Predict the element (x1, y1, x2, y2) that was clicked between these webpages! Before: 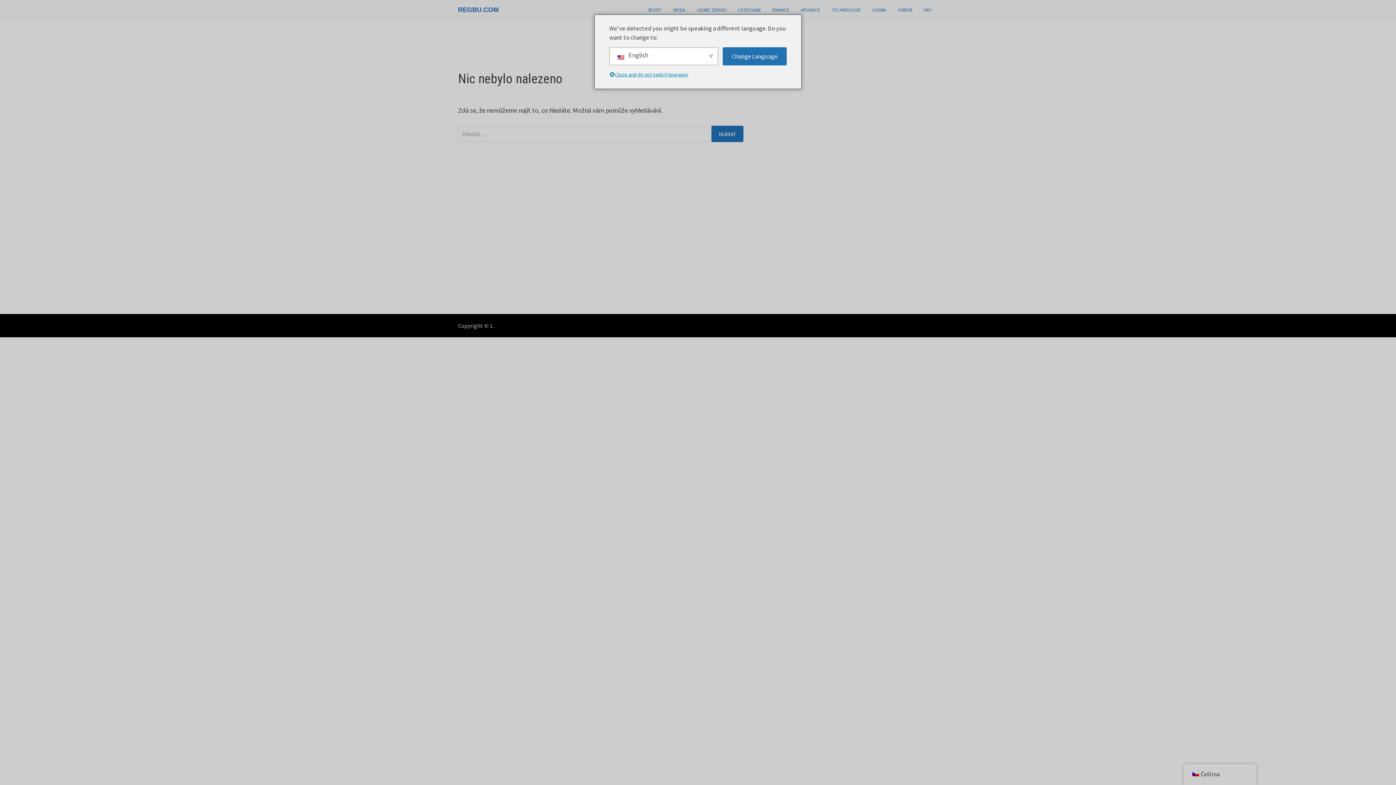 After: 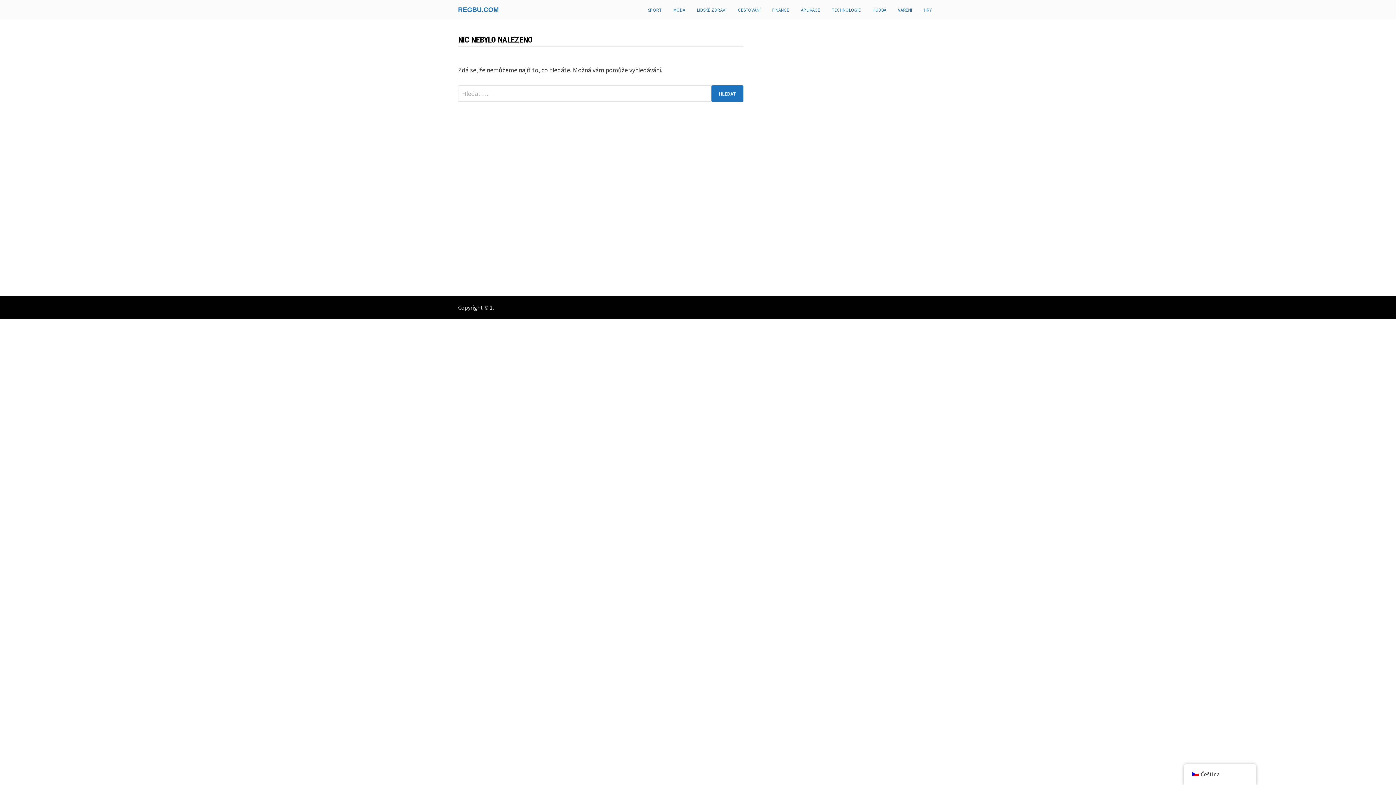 Action: bbox: (766, 0, 795, 20) label: FINANCE